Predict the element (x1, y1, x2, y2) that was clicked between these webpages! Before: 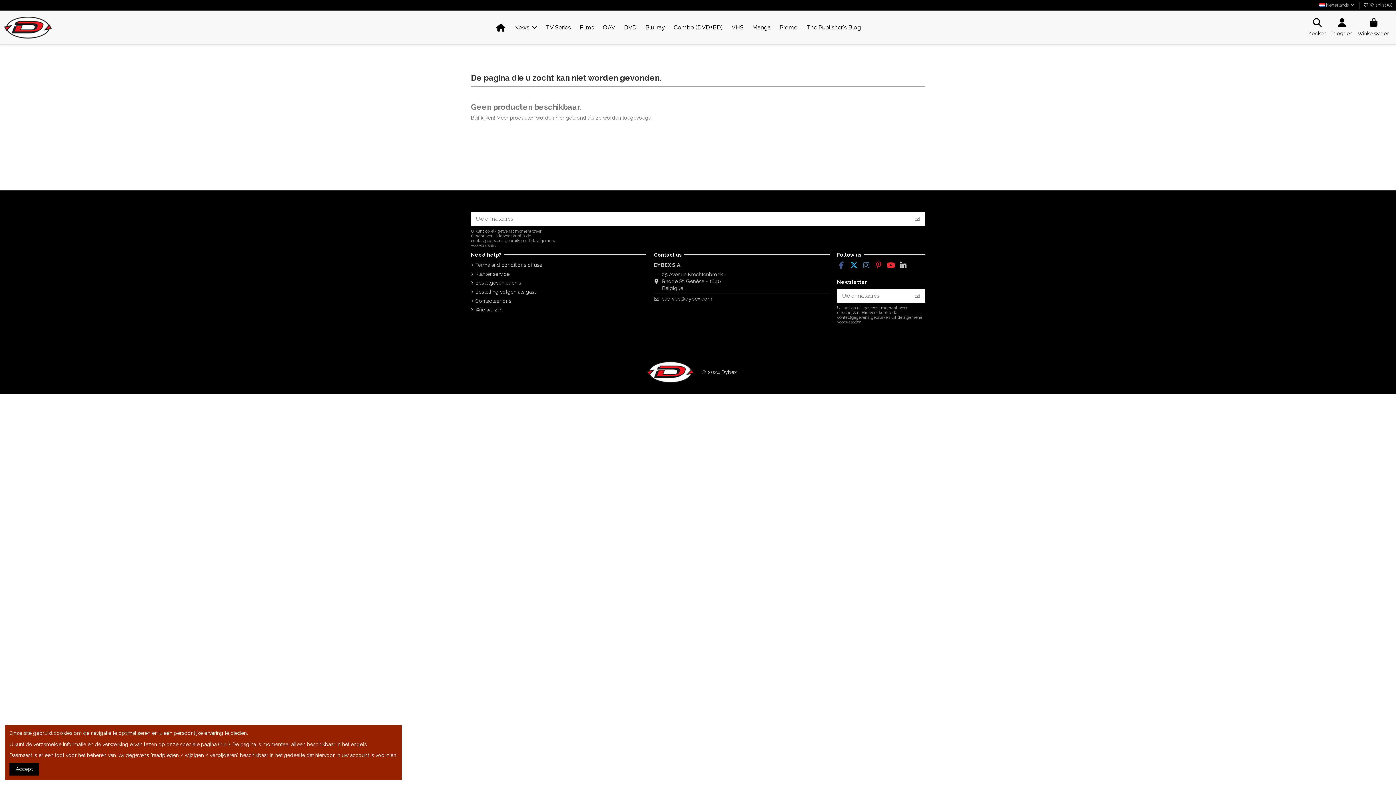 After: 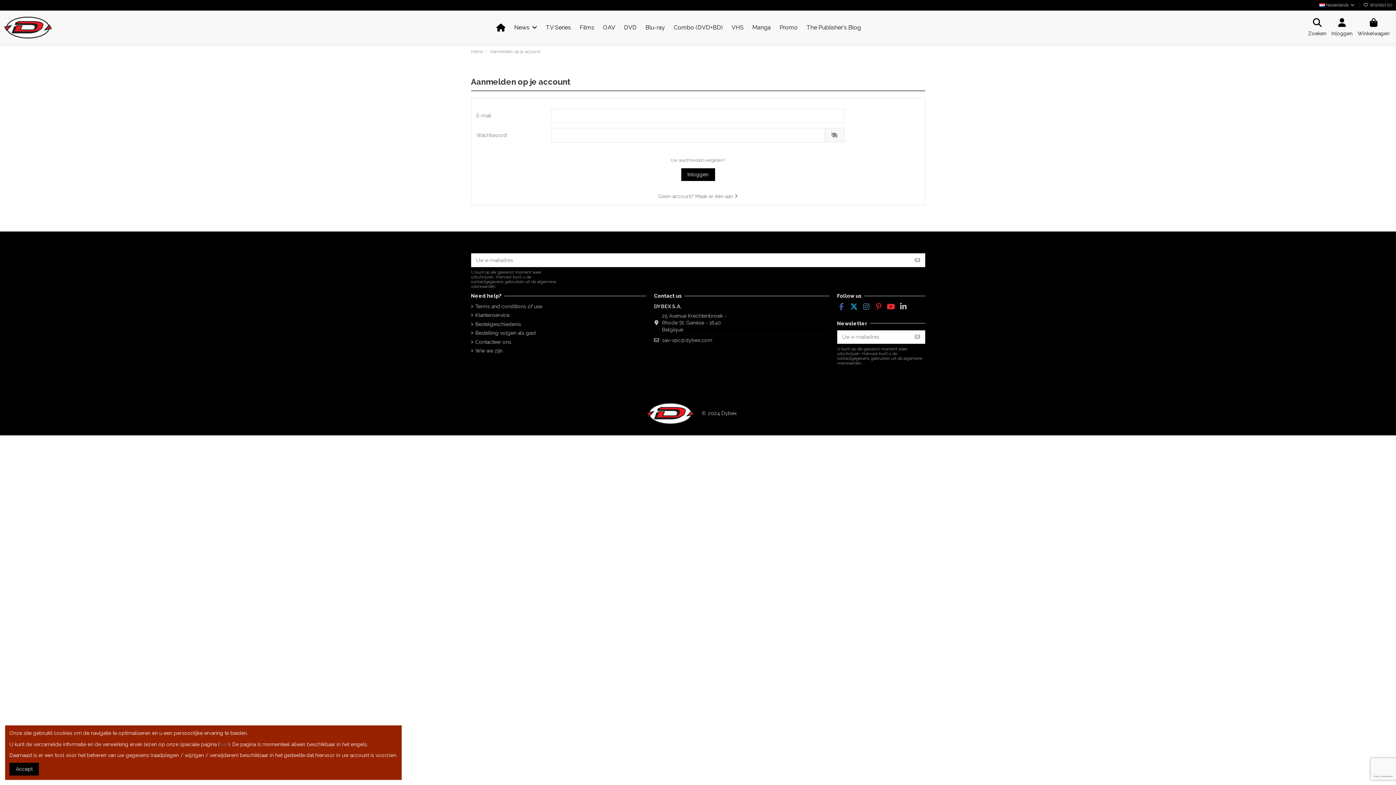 Action: bbox: (1363, 2, 1392, 7) label:  Wishlist (0)